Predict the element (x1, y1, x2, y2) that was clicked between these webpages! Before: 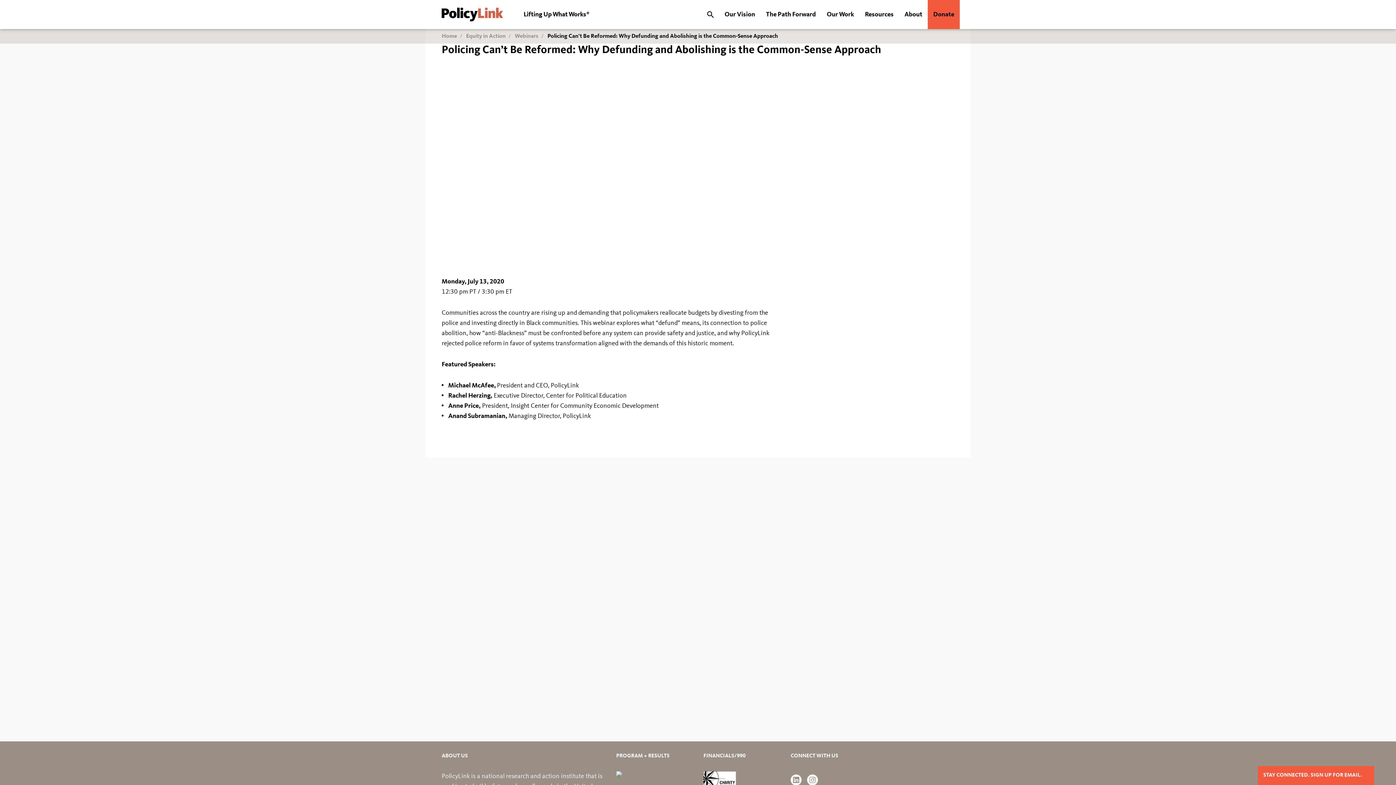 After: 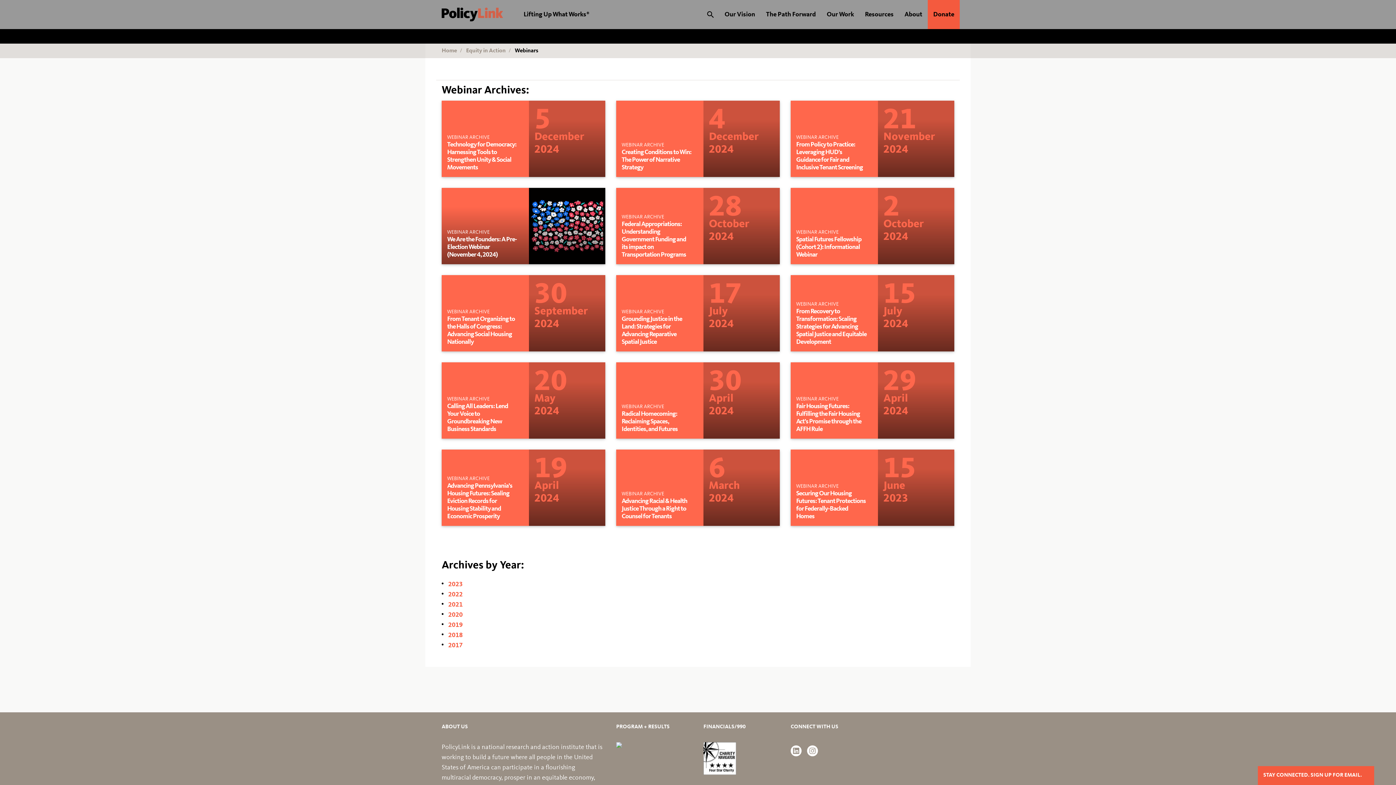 Action: bbox: (514, 33, 538, 39) label: Webinars